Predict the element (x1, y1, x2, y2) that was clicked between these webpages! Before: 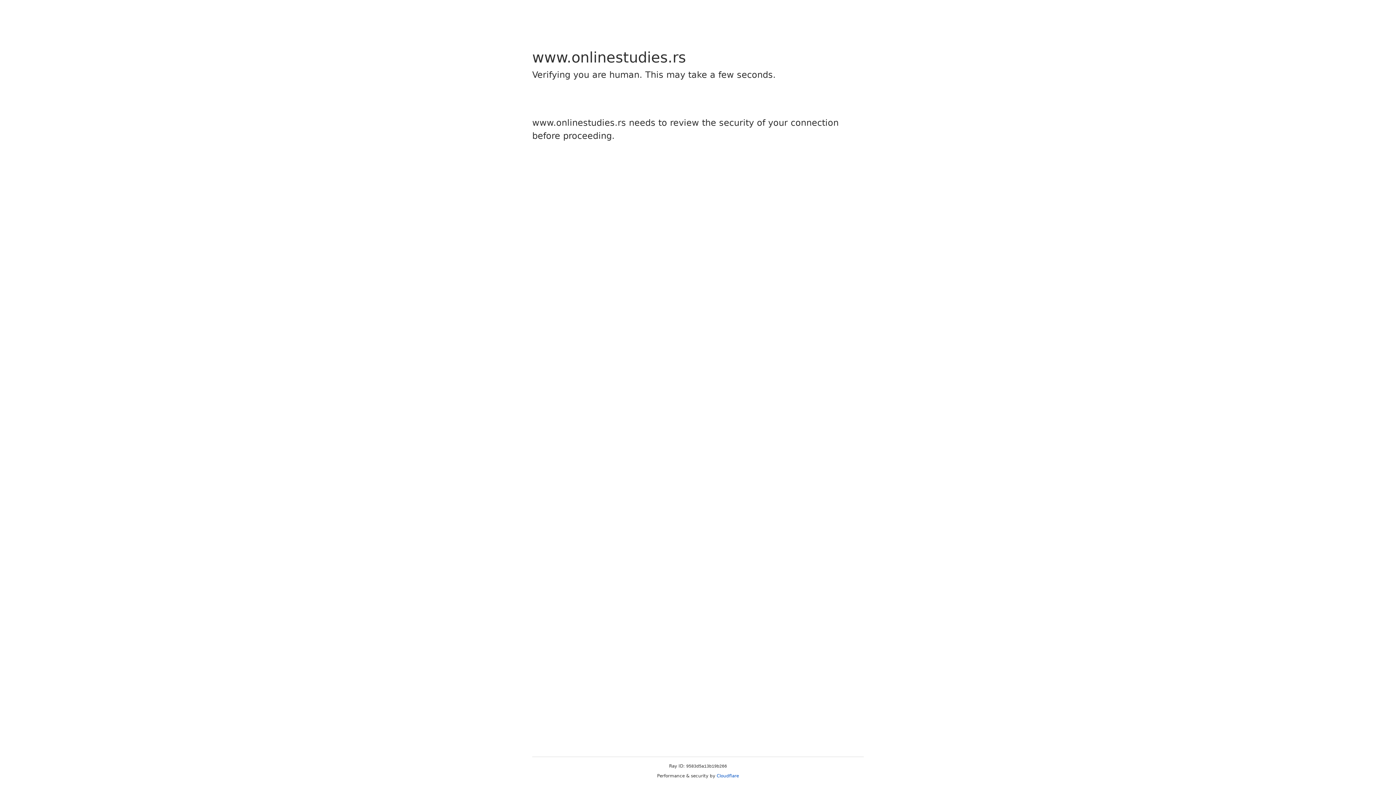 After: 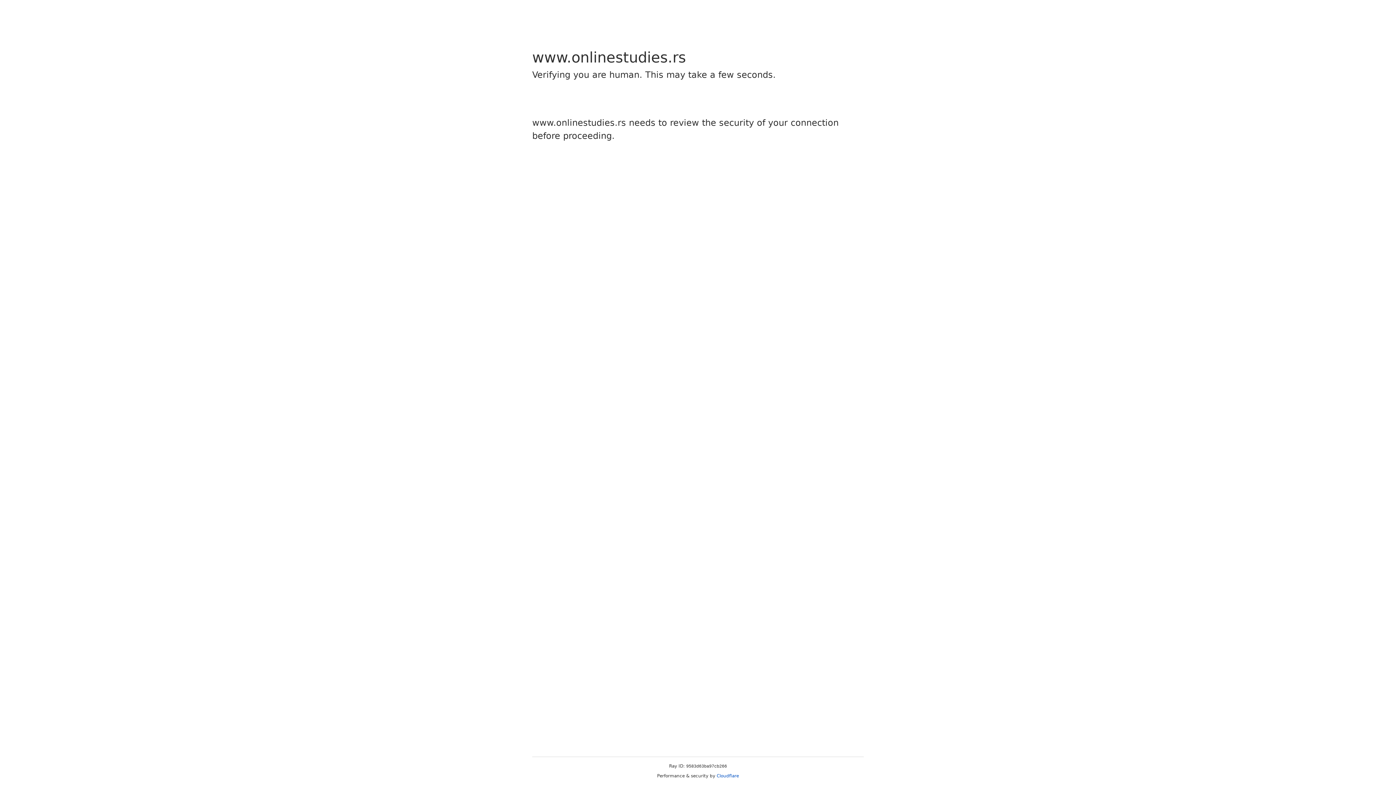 Action: bbox: (716, 773, 739, 778) label: Cloudflare